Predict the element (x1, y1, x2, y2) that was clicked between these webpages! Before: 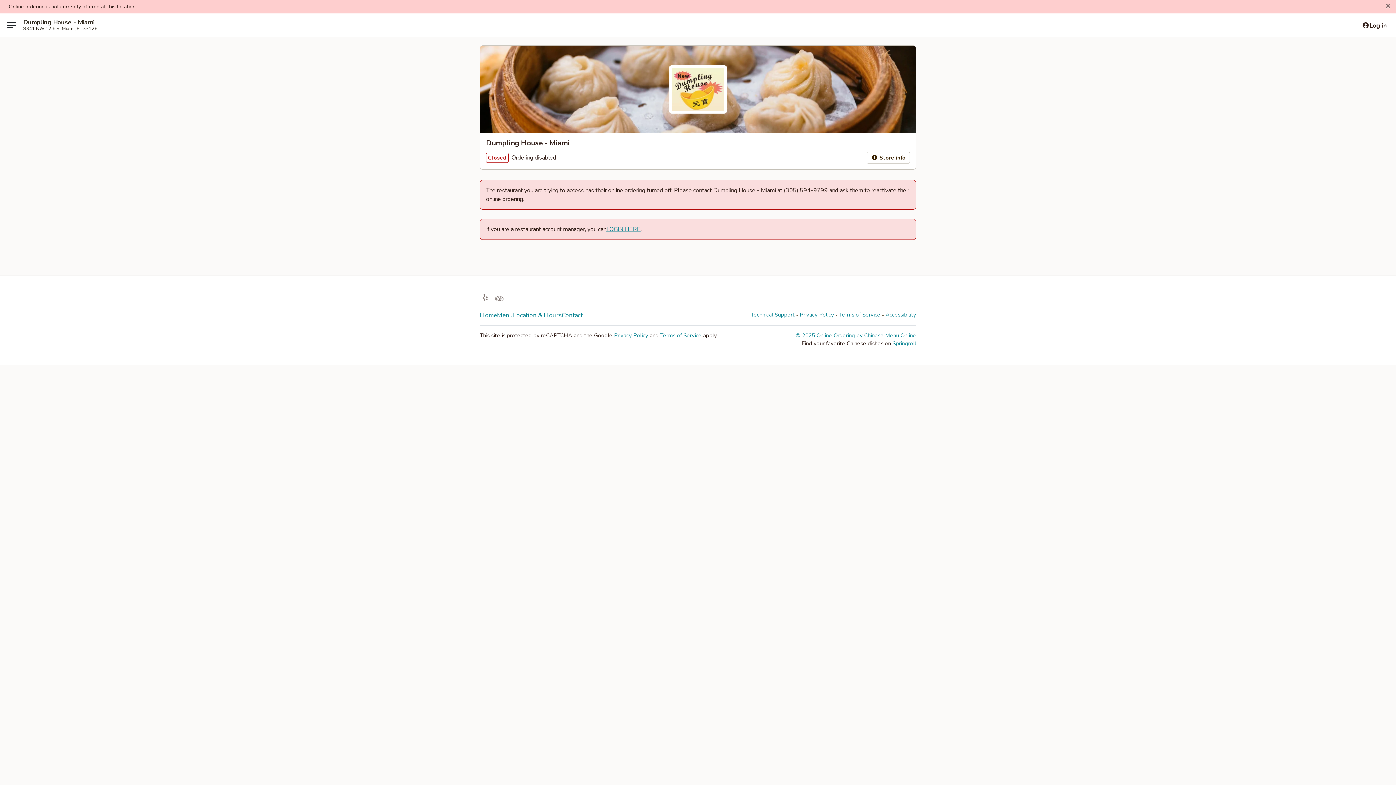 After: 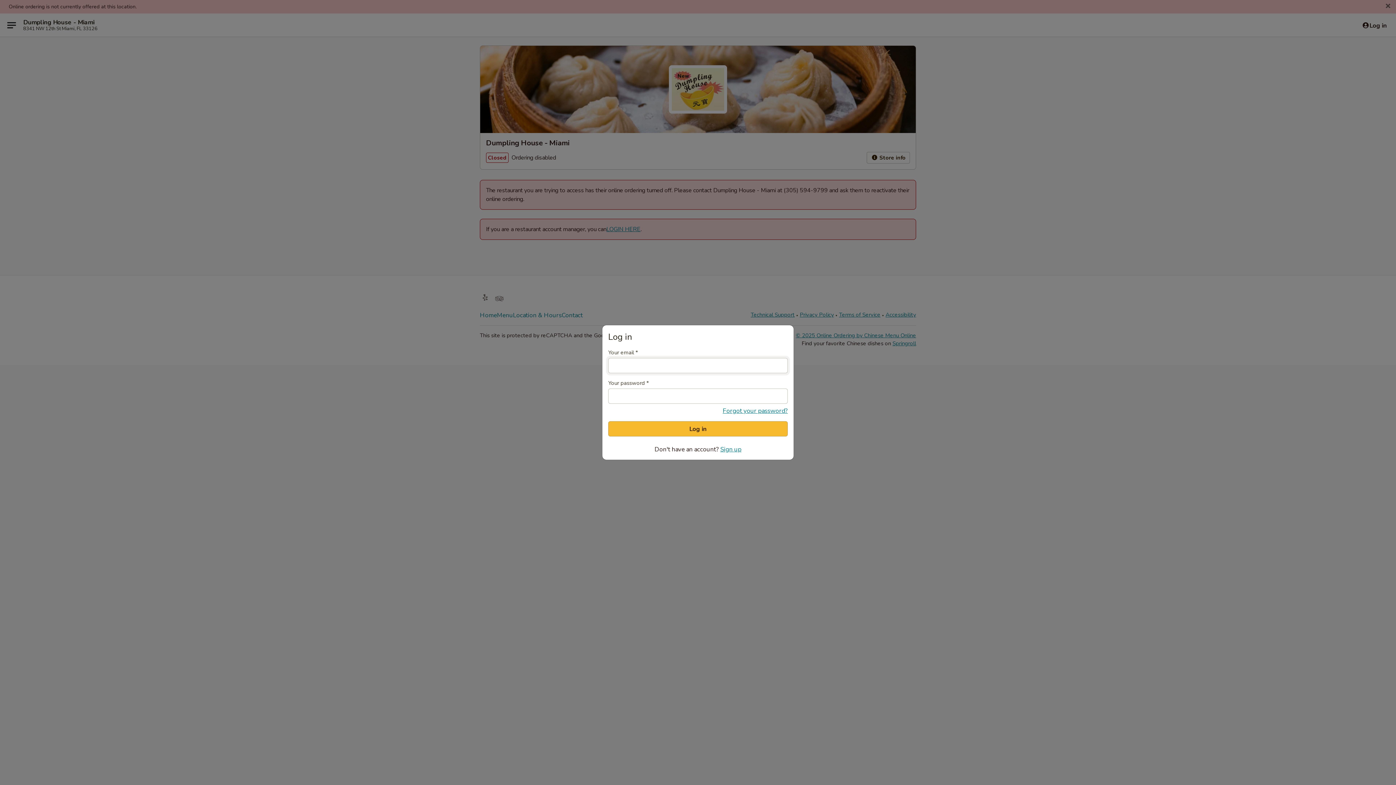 Action: bbox: (1358, 17, 1390, 33) label: Log in